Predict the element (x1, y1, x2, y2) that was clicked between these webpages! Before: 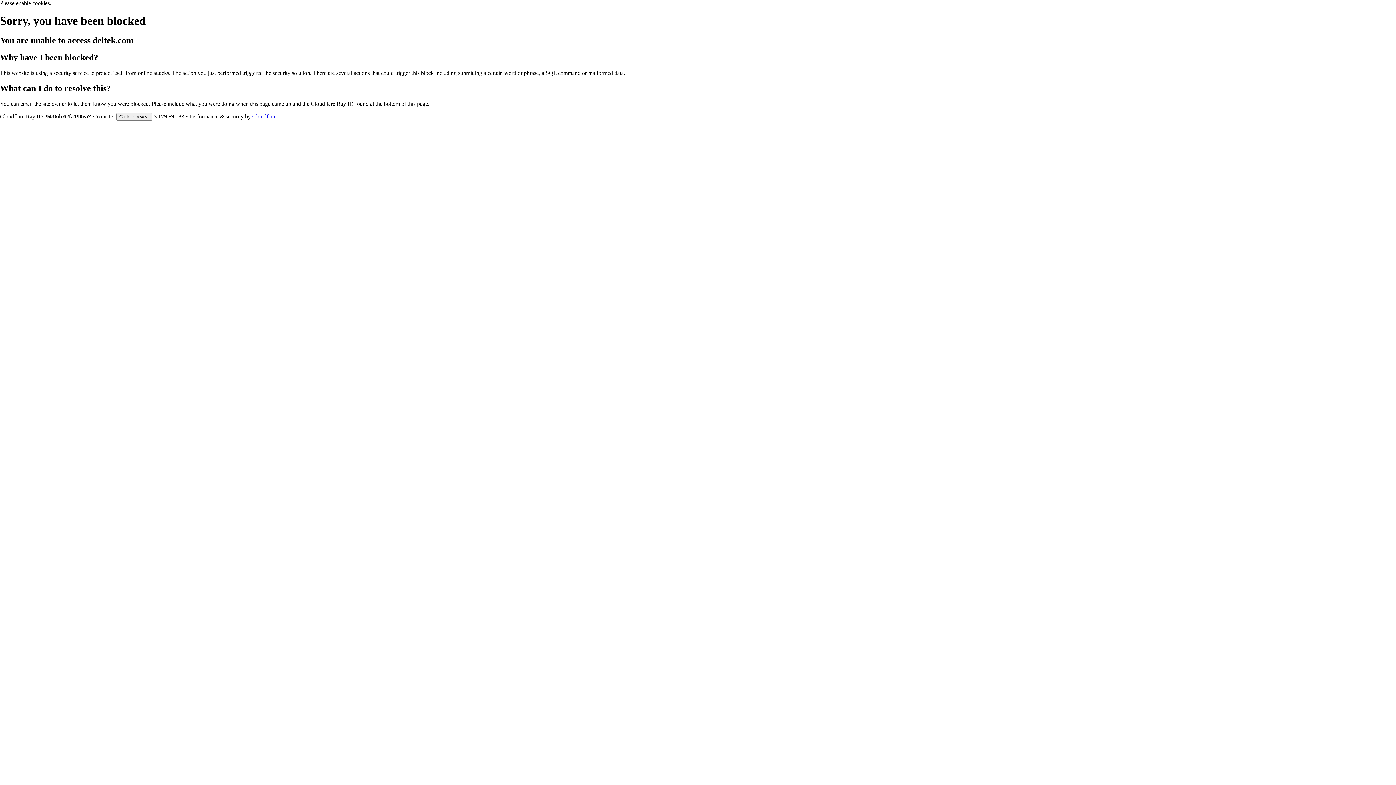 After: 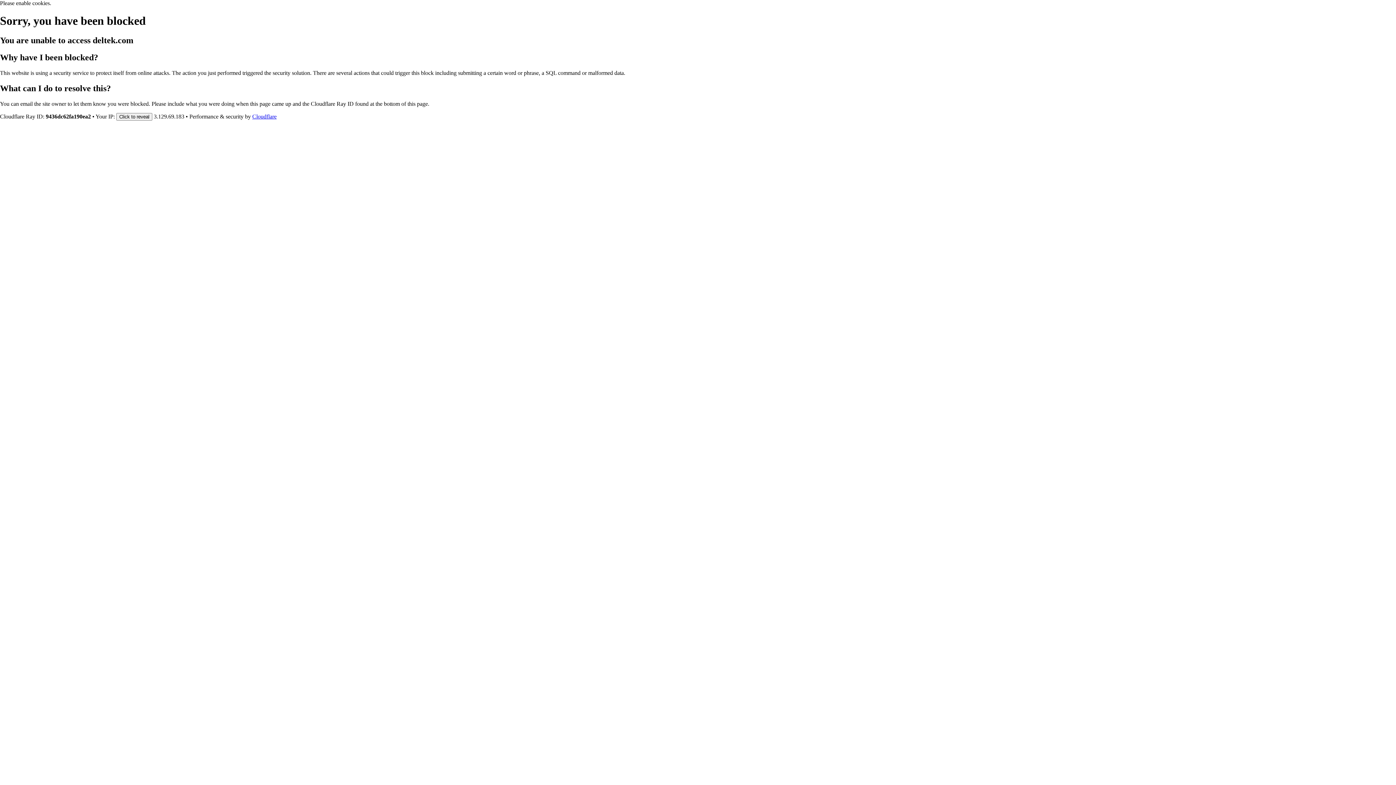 Action: bbox: (252, 113, 276, 119) label: Cloudflare